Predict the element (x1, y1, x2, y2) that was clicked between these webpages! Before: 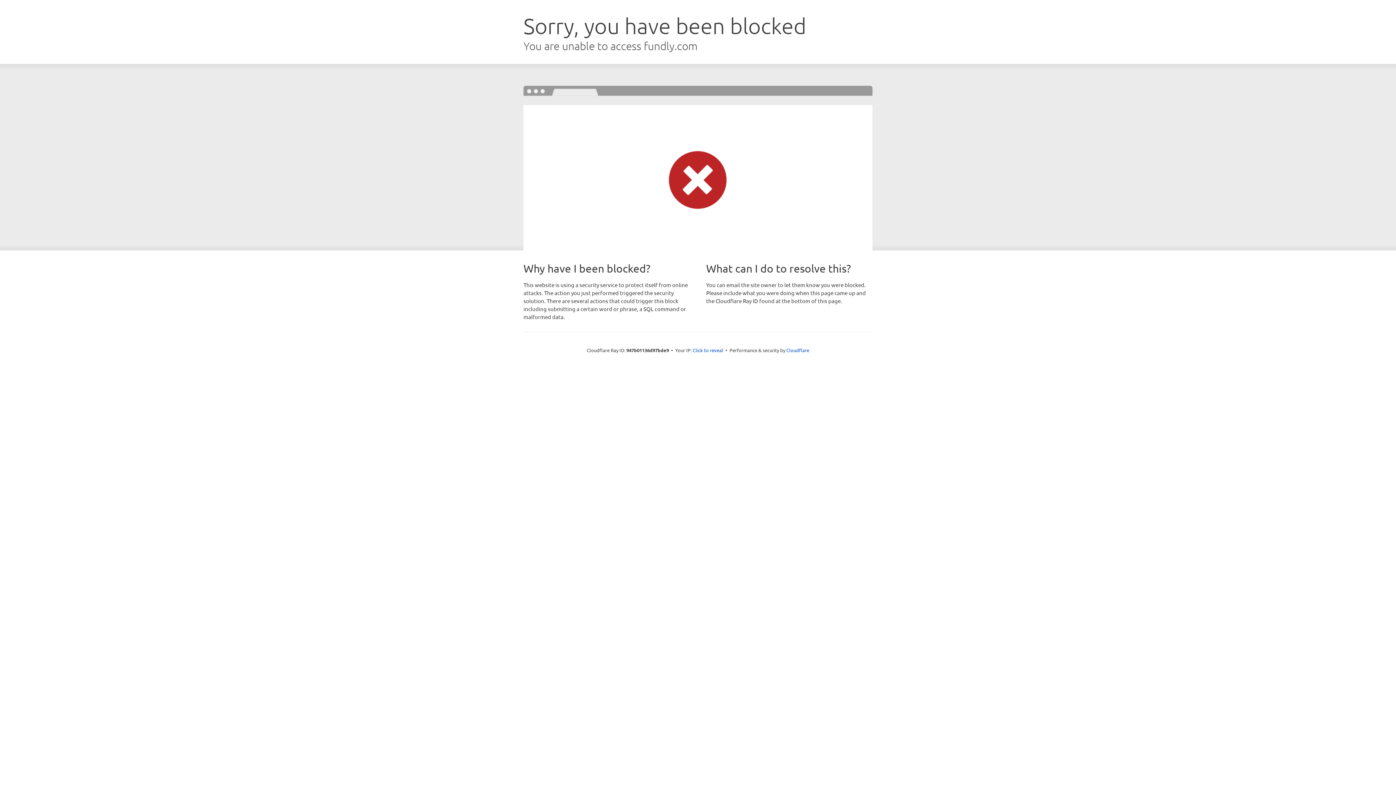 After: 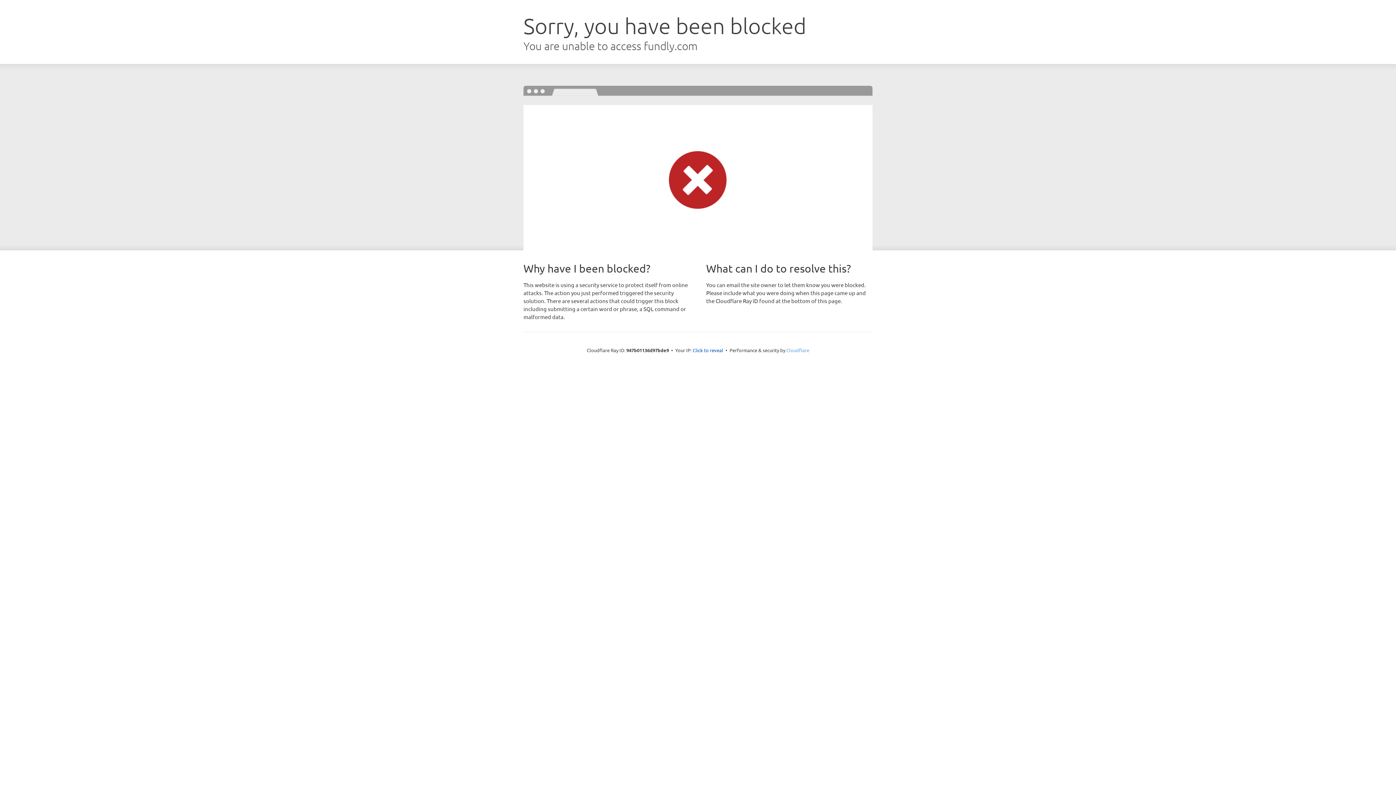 Action: label: Cloudflare bbox: (786, 347, 809, 353)